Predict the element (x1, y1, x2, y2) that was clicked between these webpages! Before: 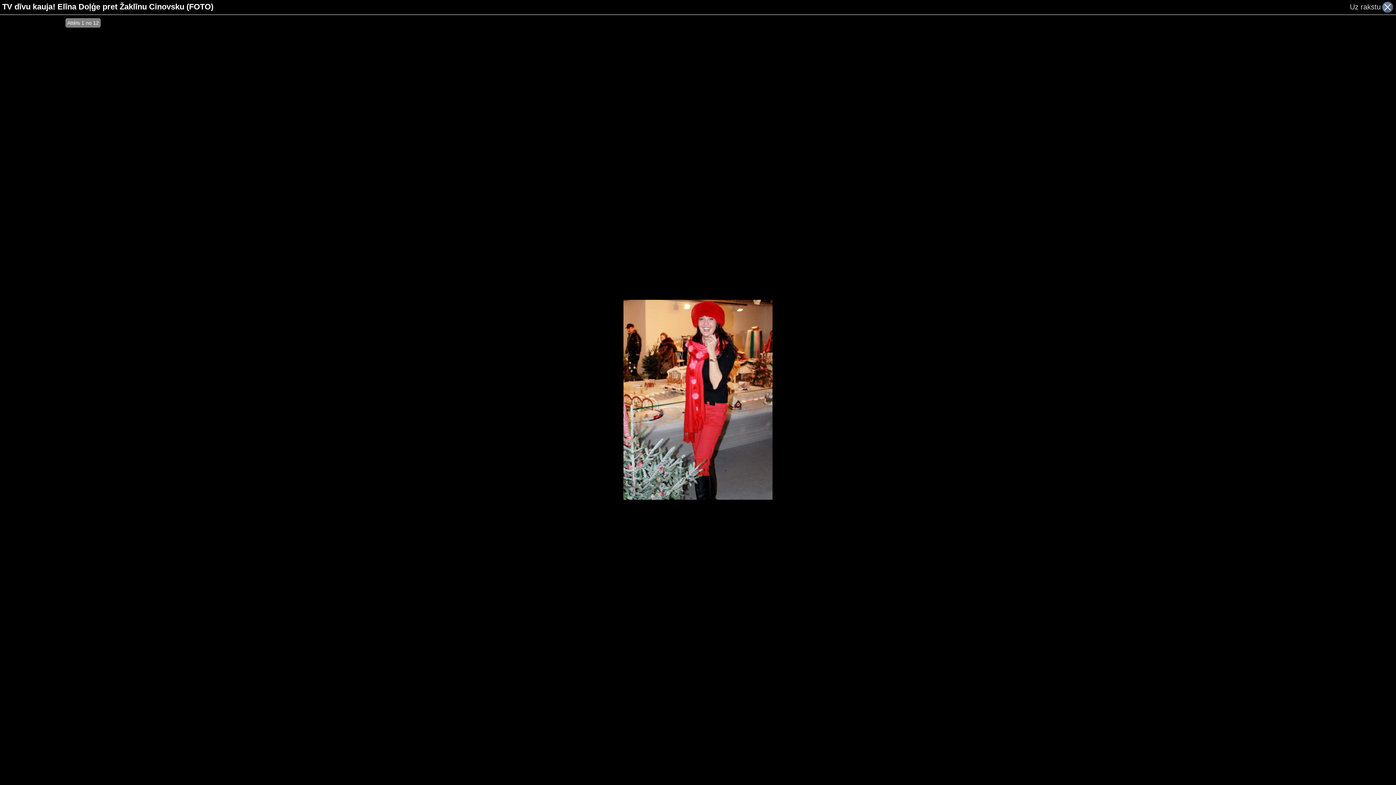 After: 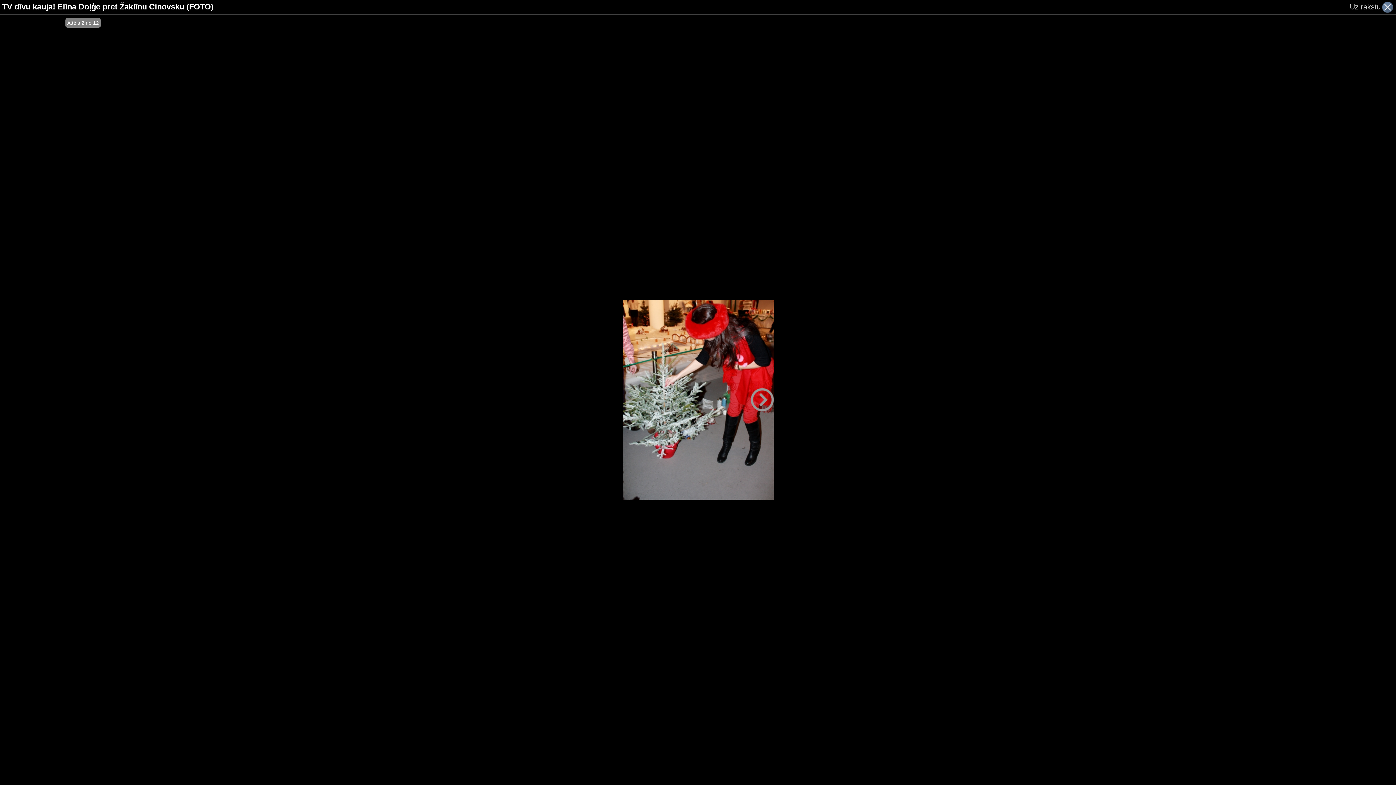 Action: bbox: (698, 18, 772, 781)